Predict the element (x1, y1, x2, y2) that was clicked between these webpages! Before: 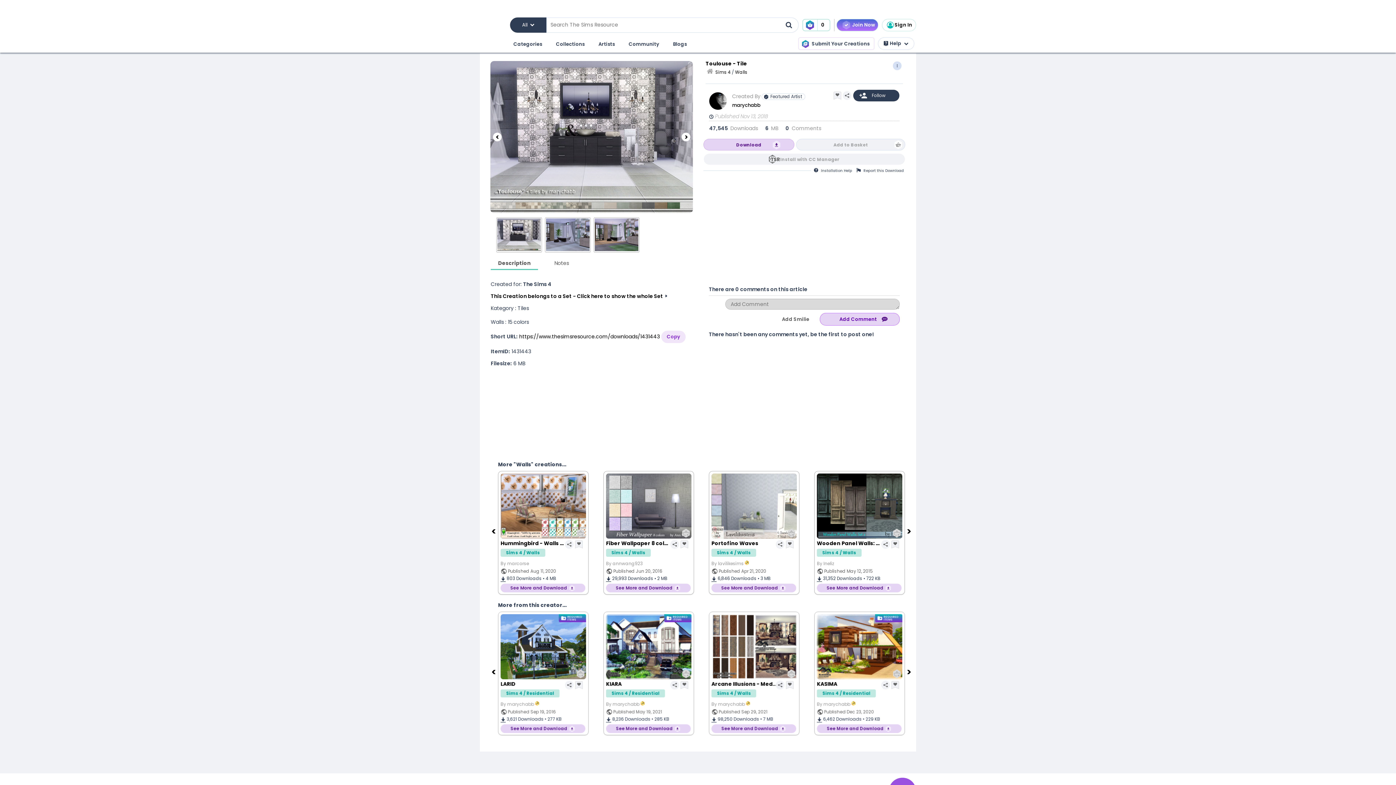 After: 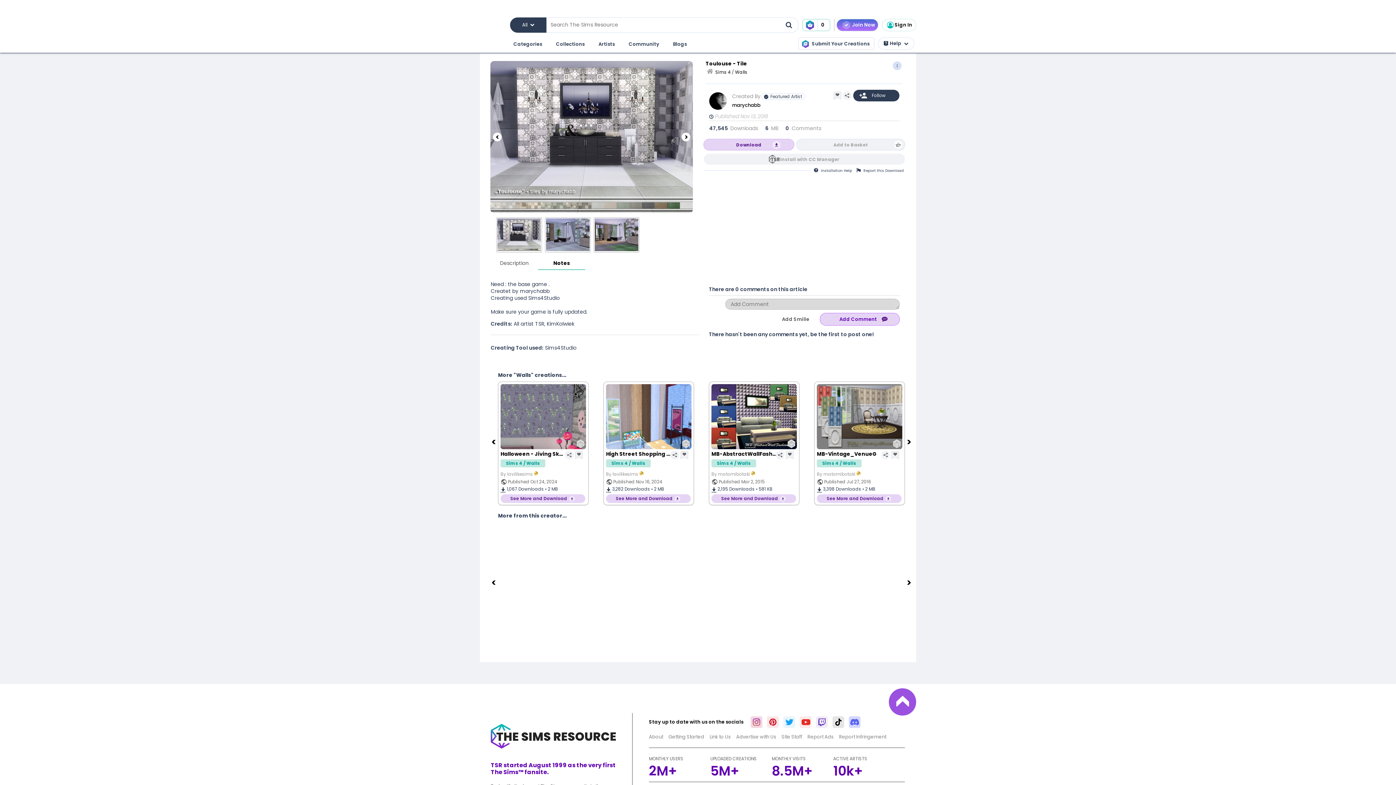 Action: bbox: (538, 256, 585, 267) label: Notes